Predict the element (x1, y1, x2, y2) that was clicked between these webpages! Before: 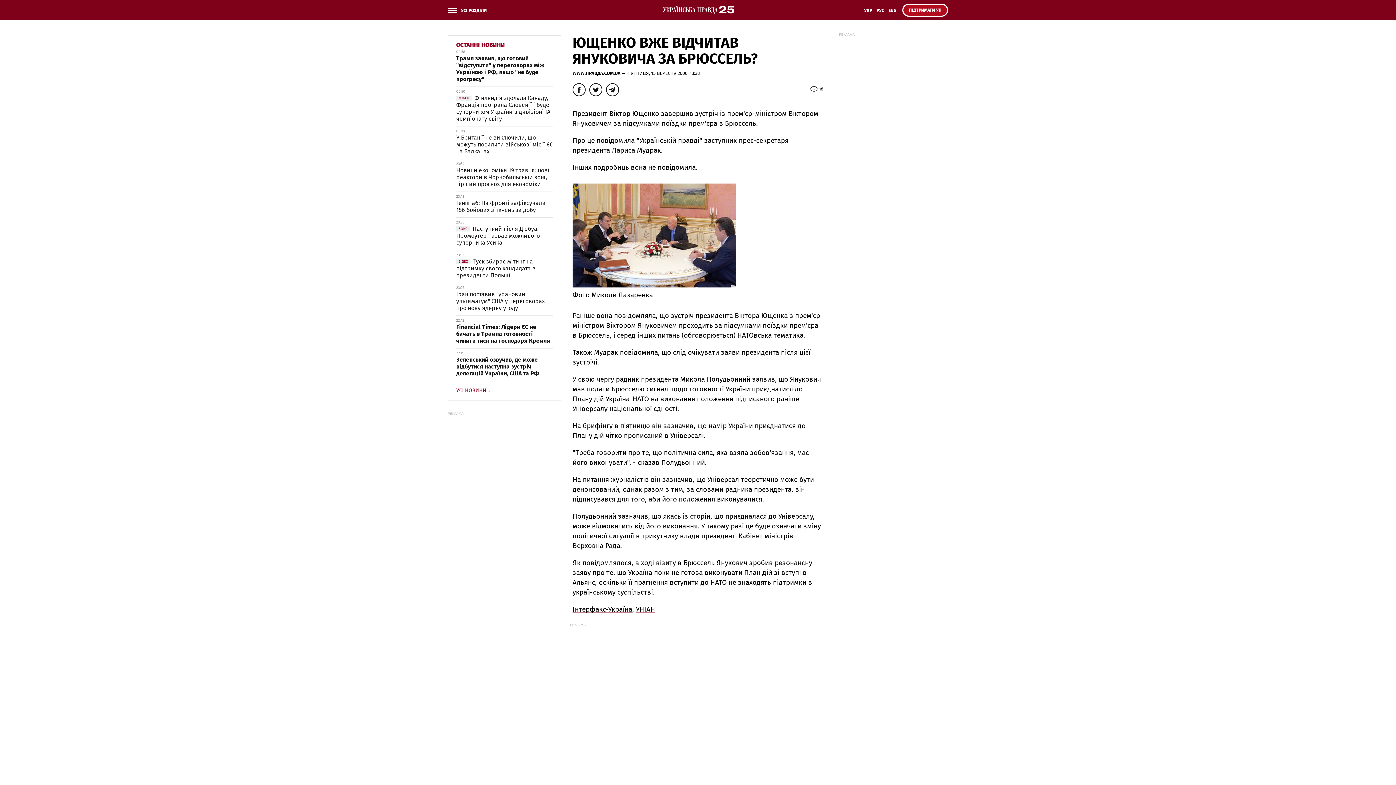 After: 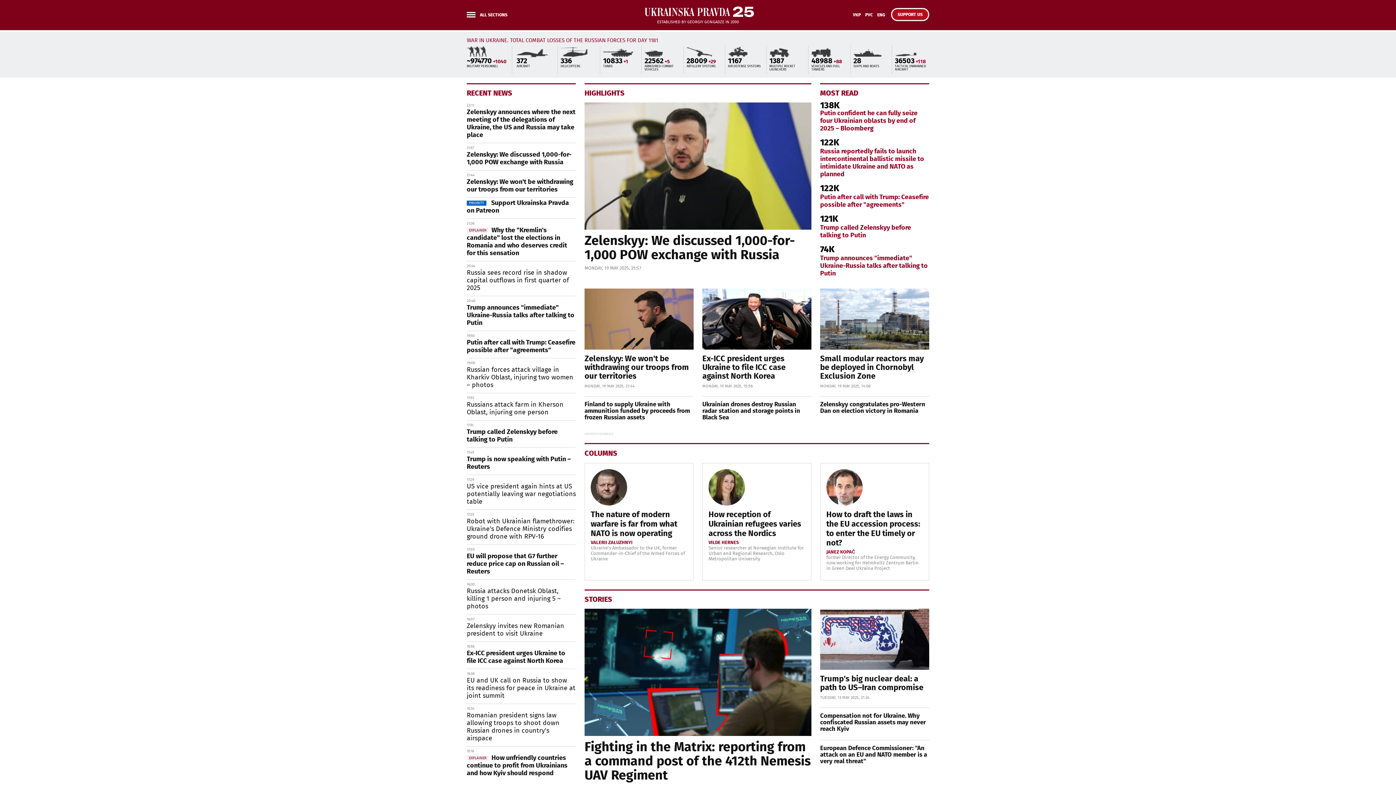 Action: bbox: (886, 6, 898, 19) label: ENG